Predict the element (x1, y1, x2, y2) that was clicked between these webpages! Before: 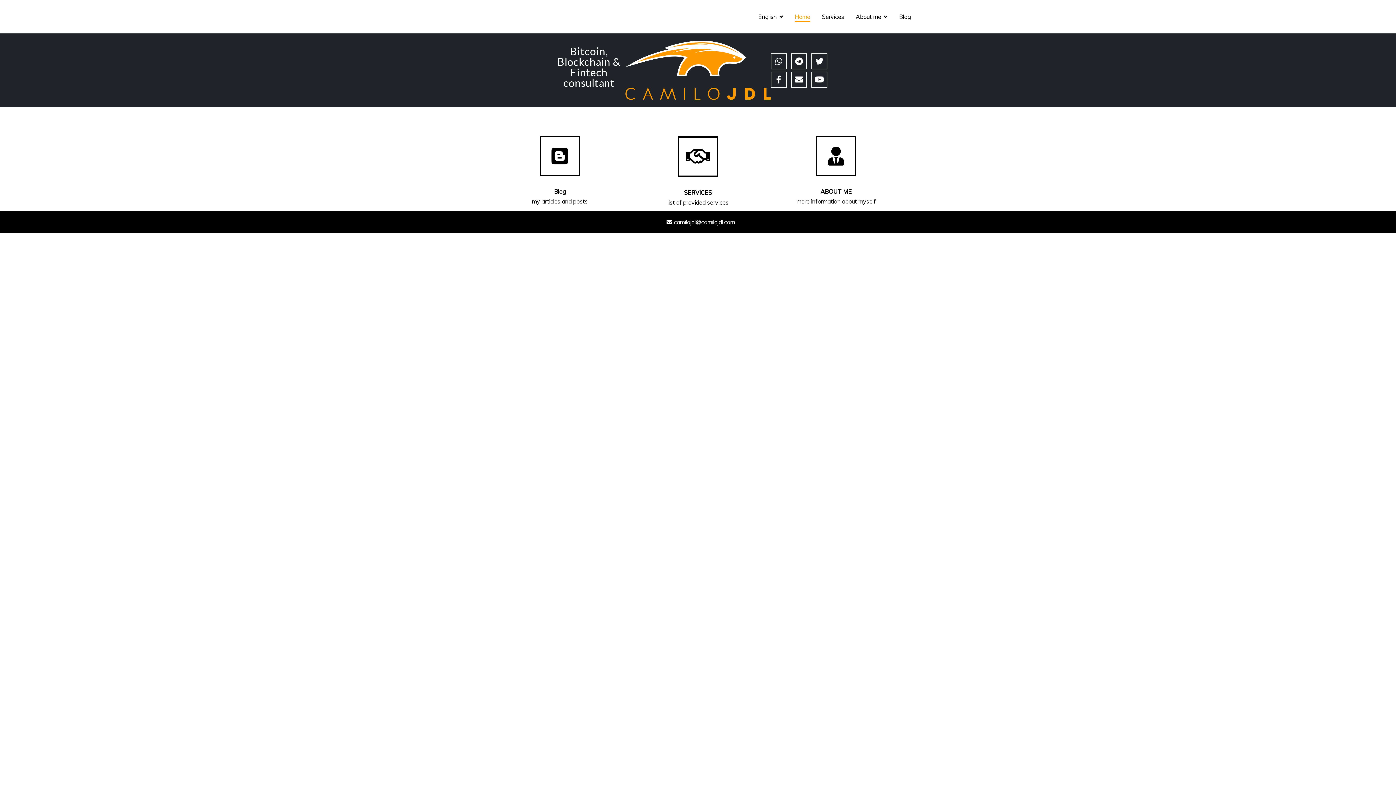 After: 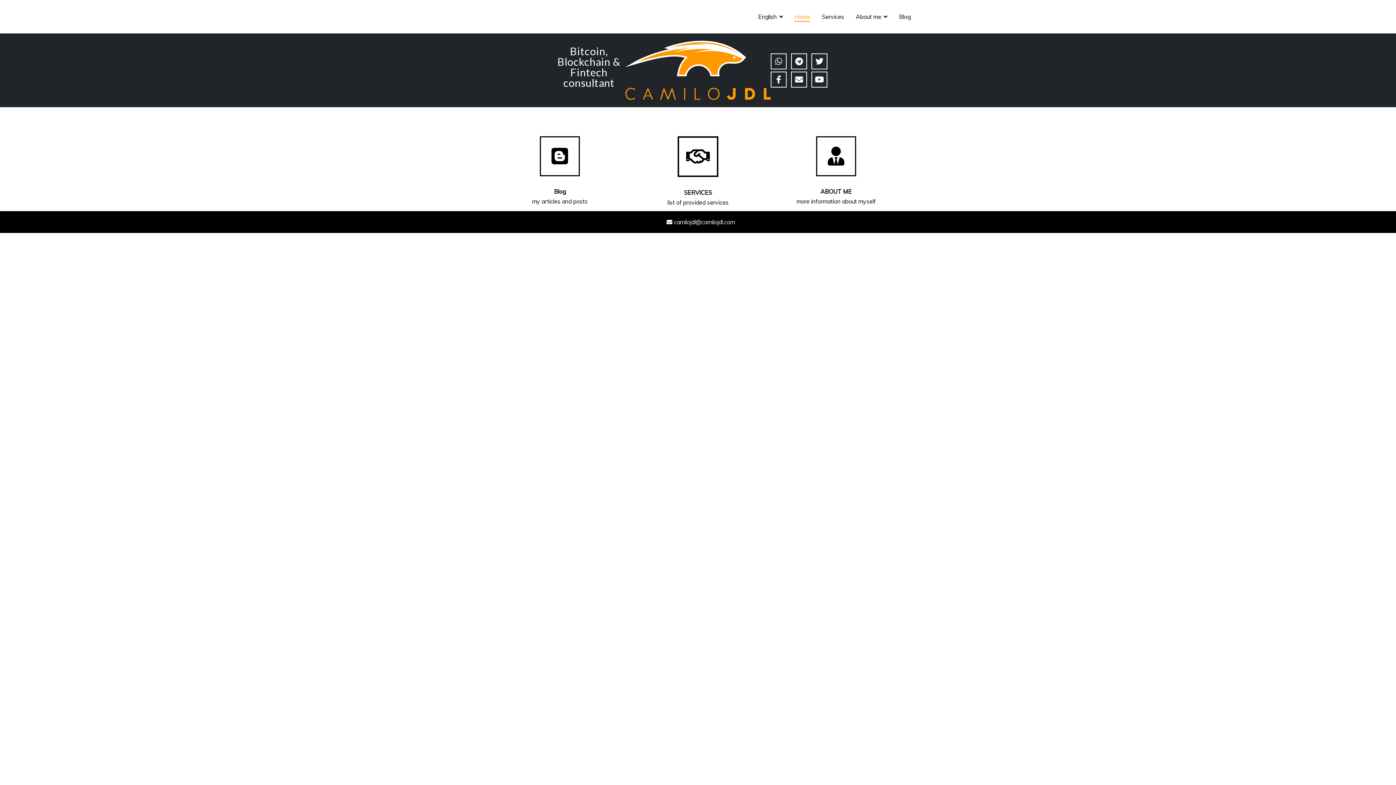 Action: bbox: (794, 11, 810, 21) label: Home